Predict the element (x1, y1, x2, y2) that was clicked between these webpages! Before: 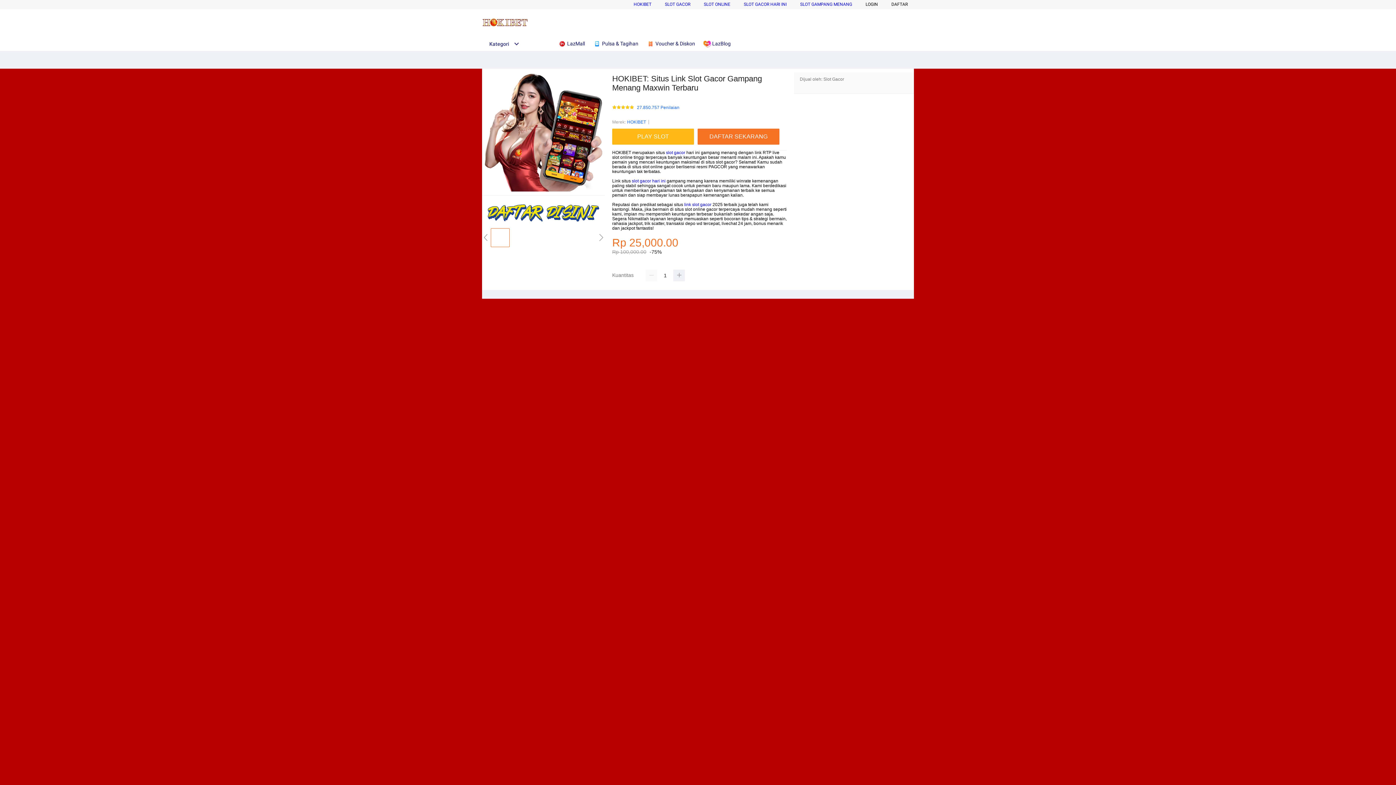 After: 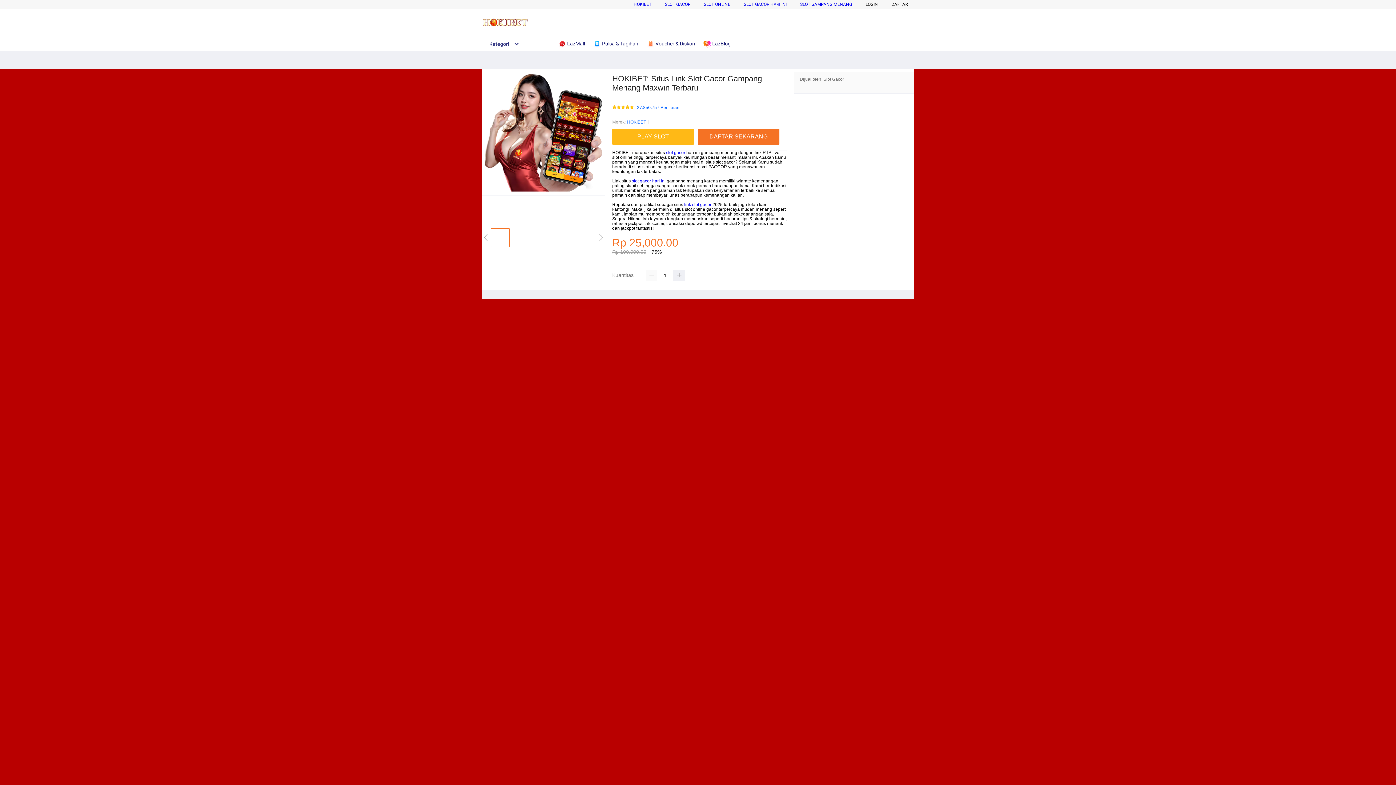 Action: bbox: (482, 223, 605, 228)